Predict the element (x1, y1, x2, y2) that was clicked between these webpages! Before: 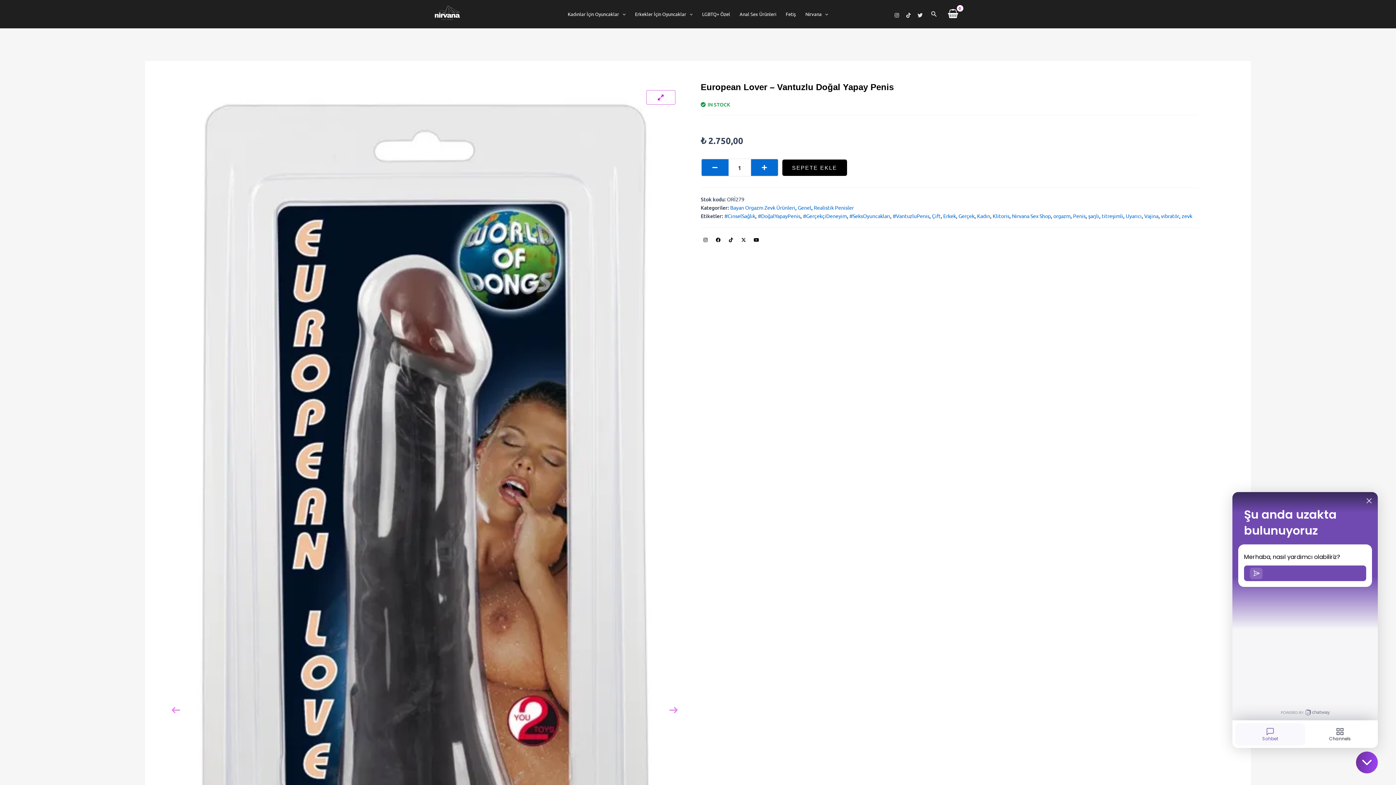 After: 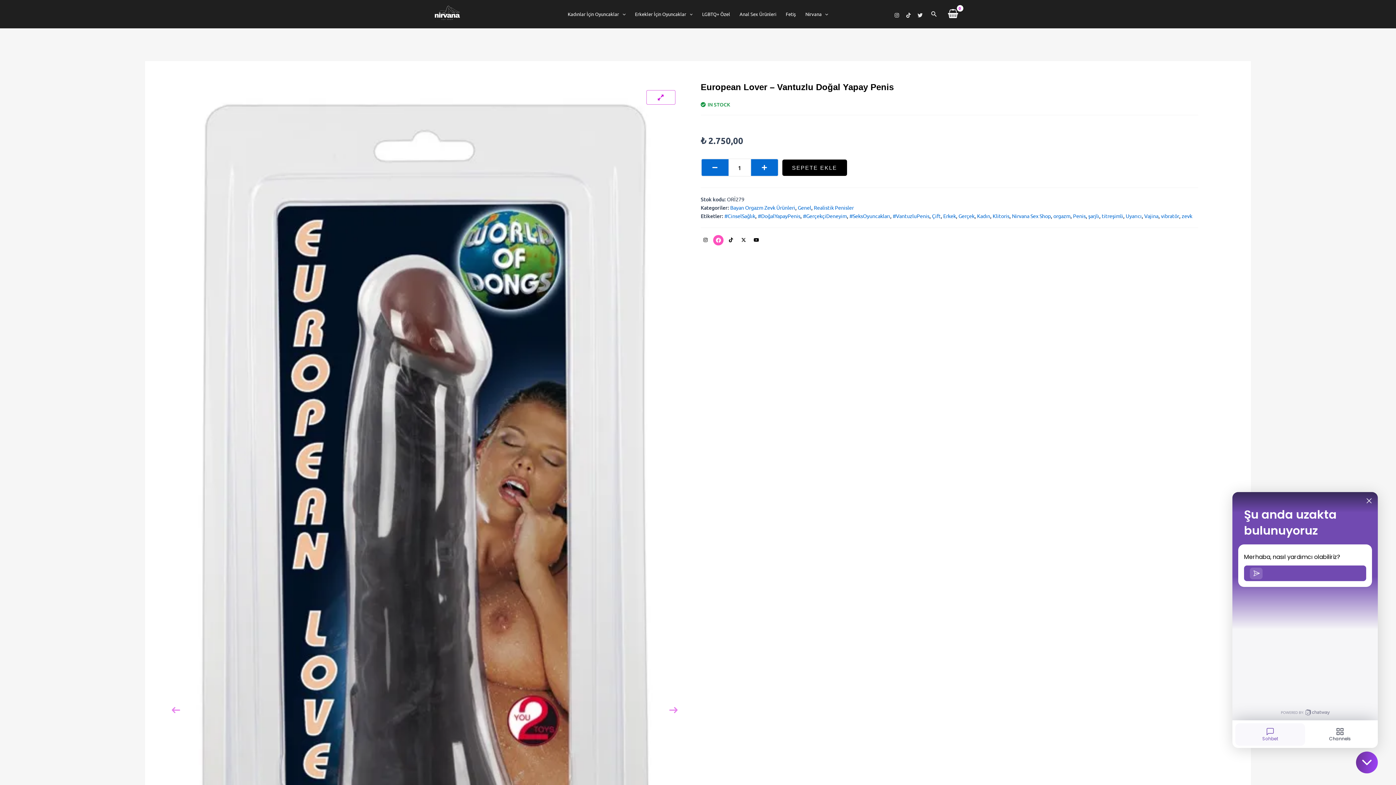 Action: label: Facebook bbox: (713, 235, 723, 244)